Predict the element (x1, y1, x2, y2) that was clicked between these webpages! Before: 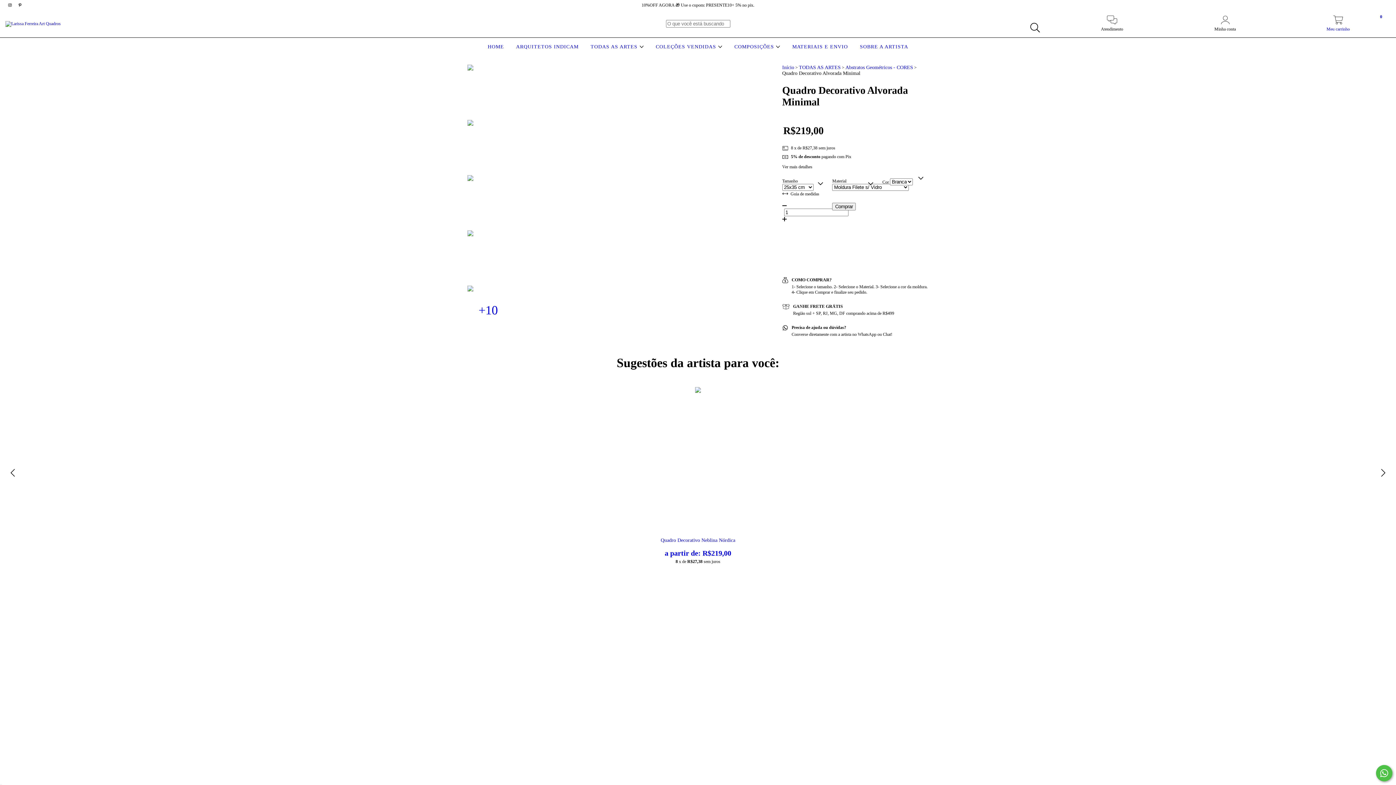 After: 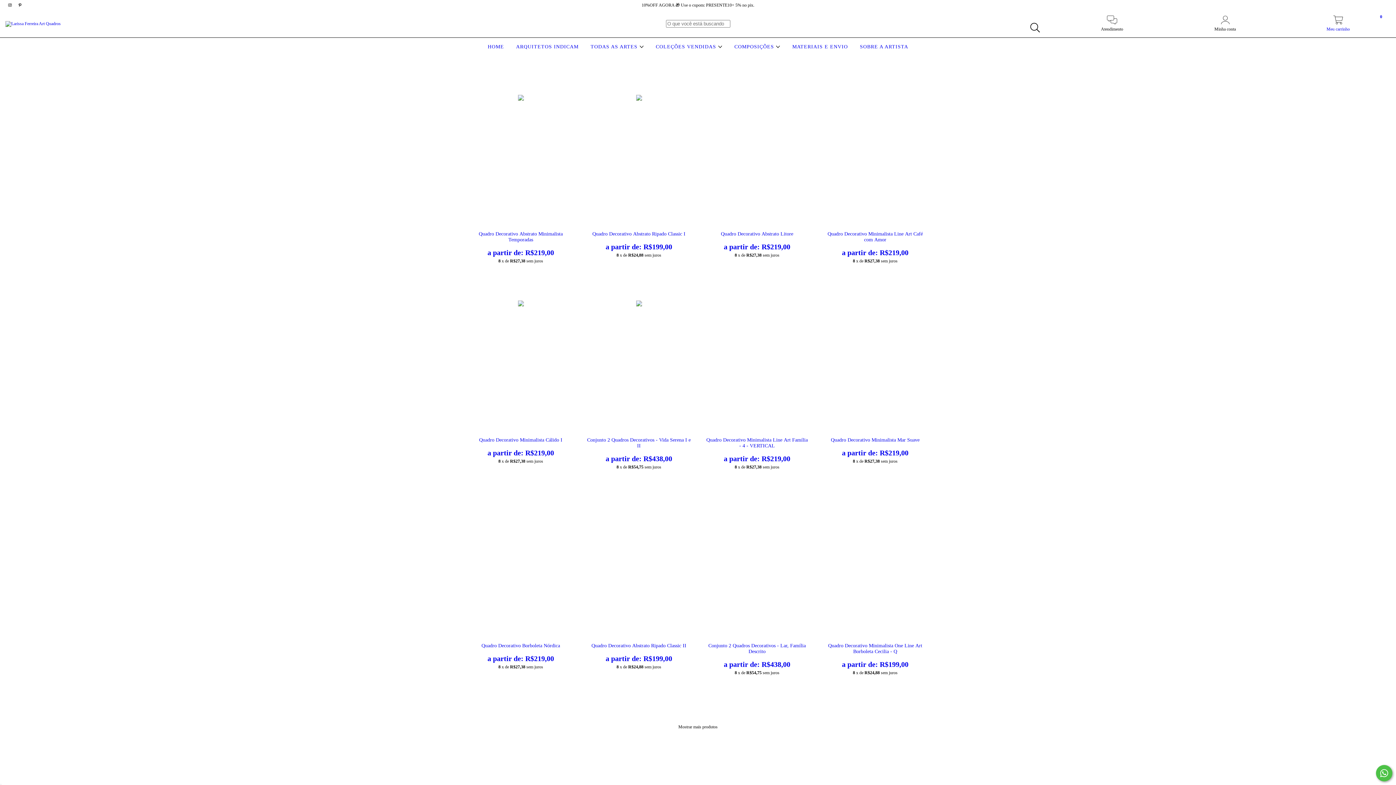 Action: bbox: (588, 44, 645, 49) label: TODAS AS ARTES 